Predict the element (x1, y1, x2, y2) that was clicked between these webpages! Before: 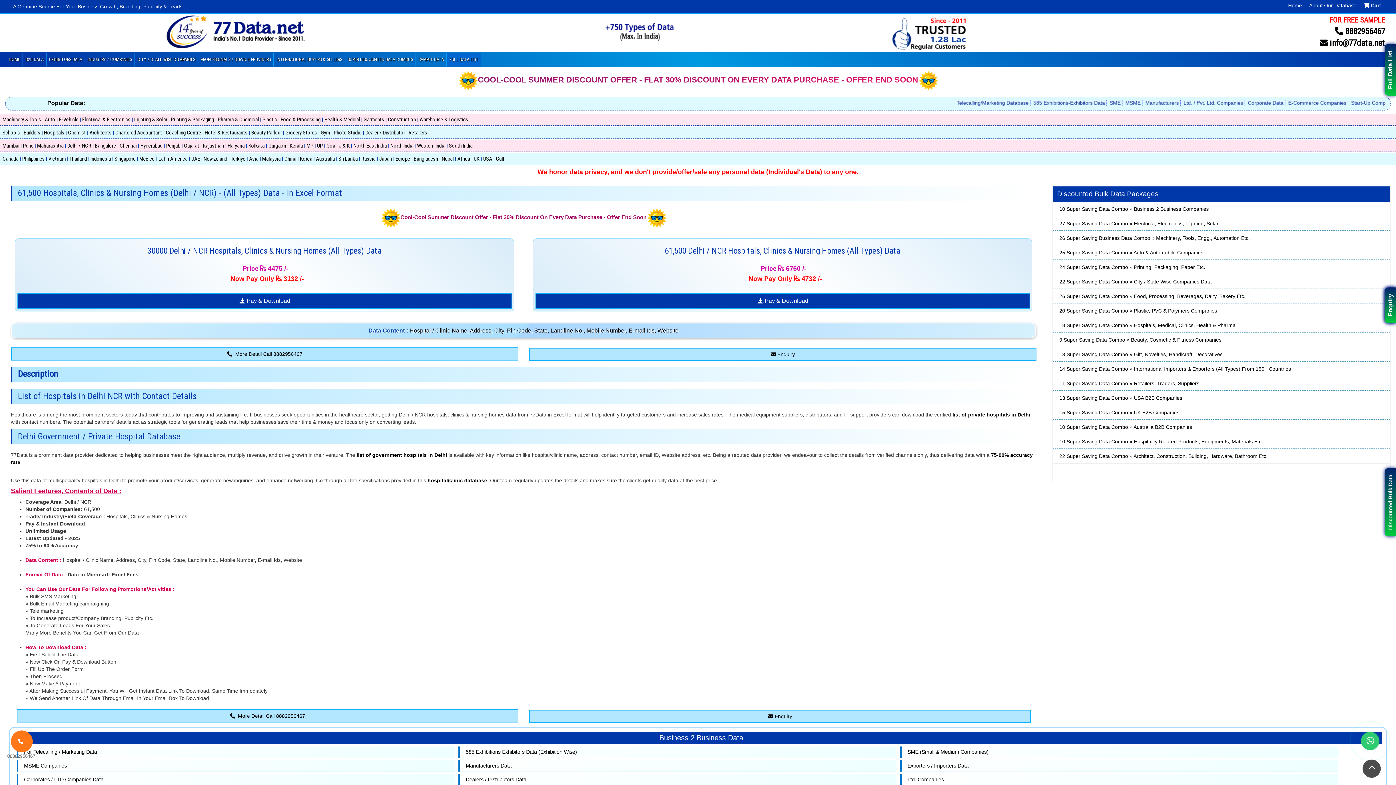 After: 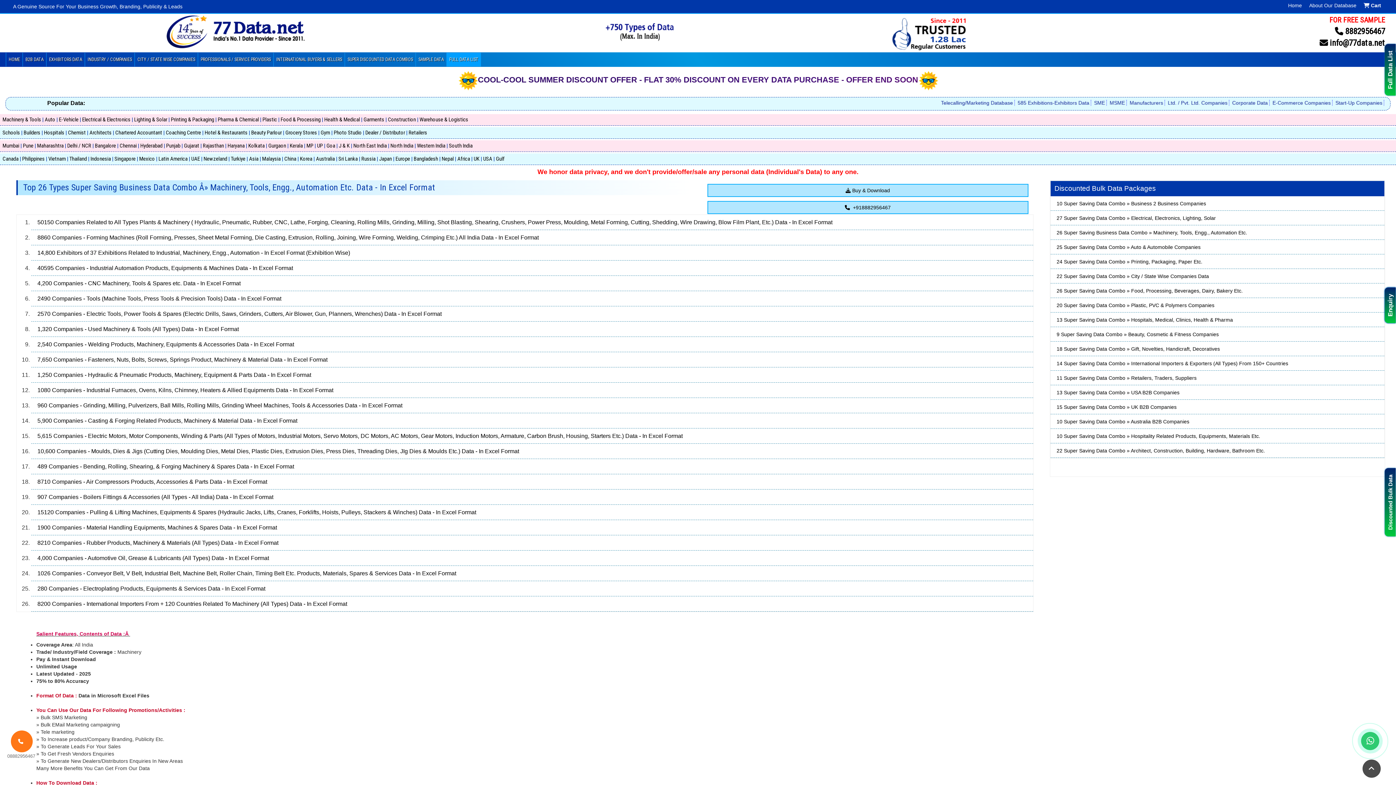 Action: bbox: (1053, 231, 1390, 245) label: 26 Super Saving Business Data Combo » Machinery, Tools, Engg., Automation Etc.